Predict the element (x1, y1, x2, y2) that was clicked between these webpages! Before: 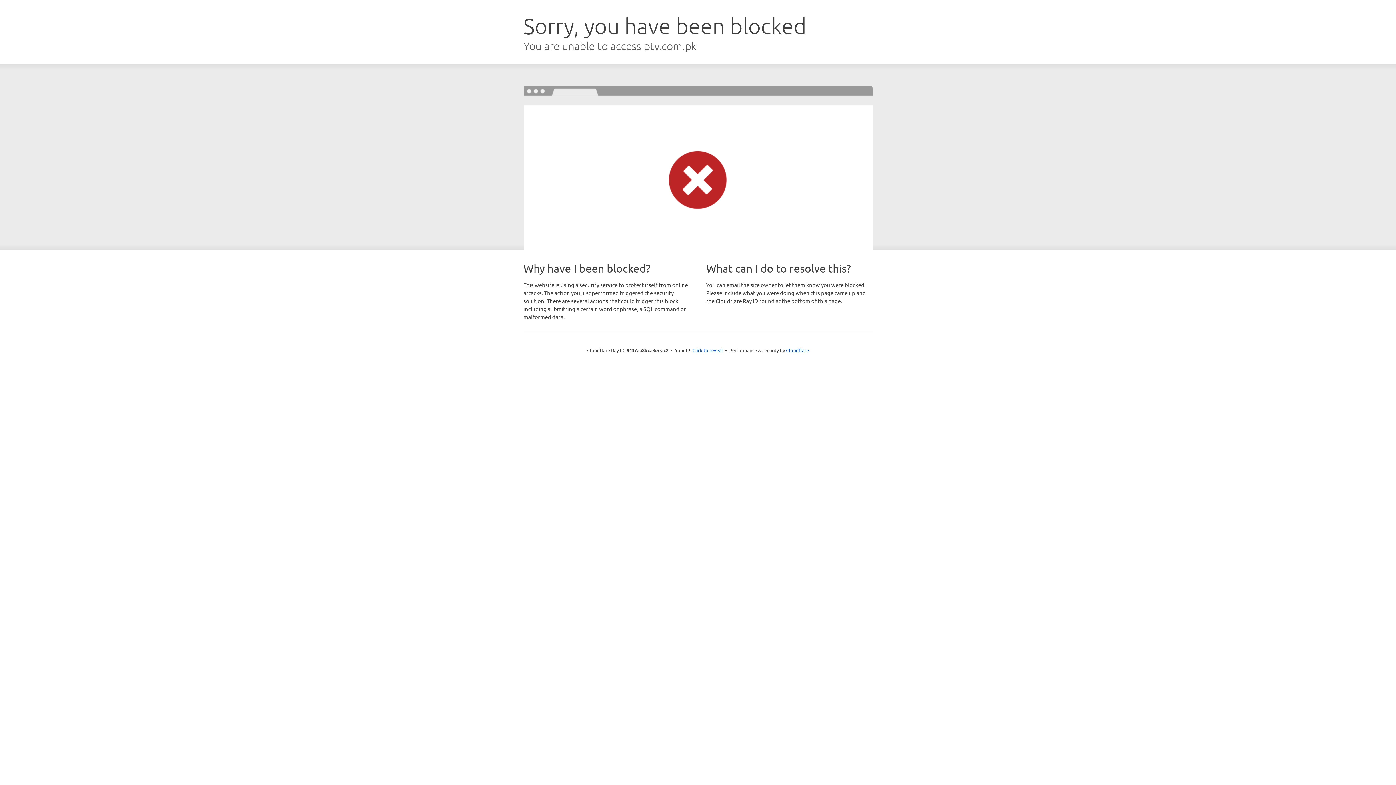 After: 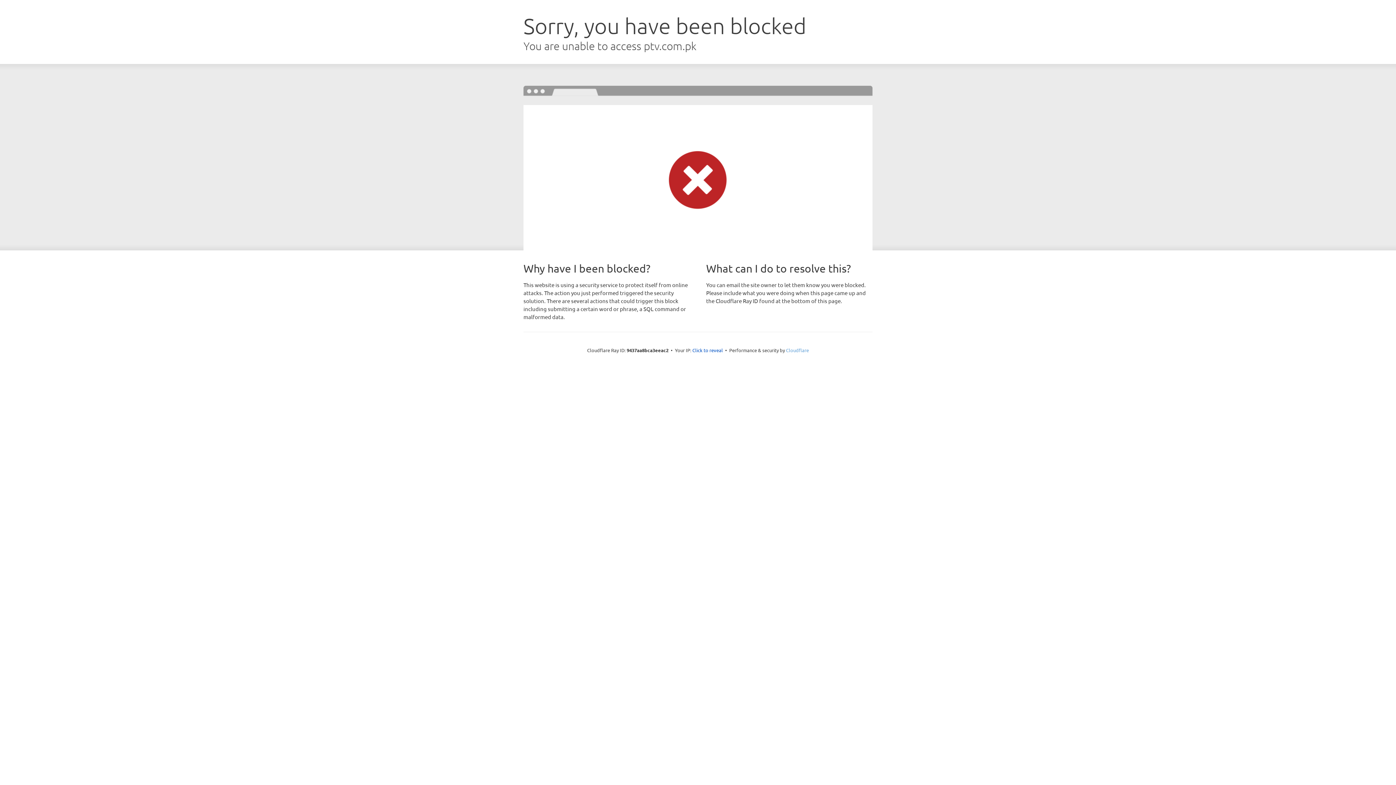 Action: bbox: (786, 347, 809, 353) label: Cloudflare